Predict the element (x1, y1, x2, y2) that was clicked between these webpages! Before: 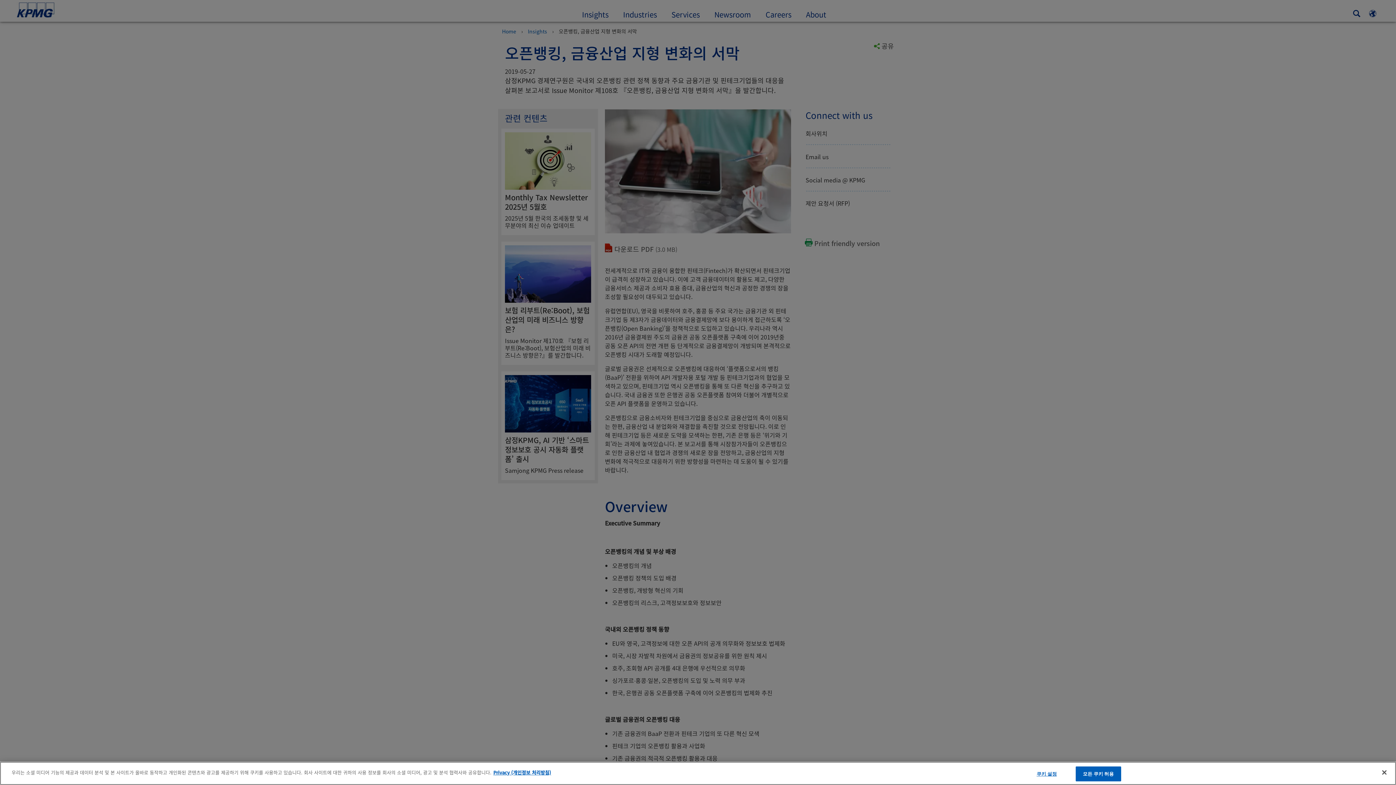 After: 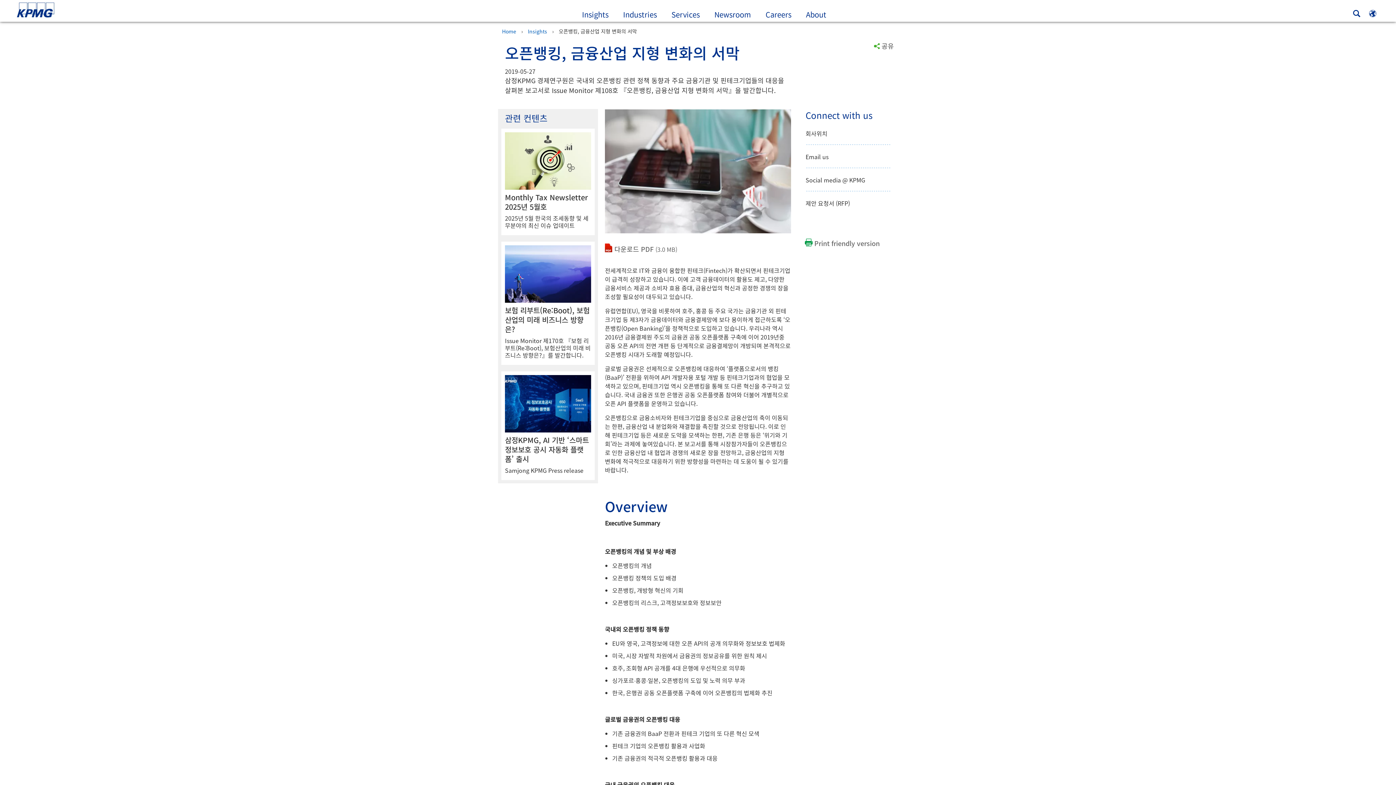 Action: bbox: (1075, 766, 1121, 781) label: 모든 쿠키 허용